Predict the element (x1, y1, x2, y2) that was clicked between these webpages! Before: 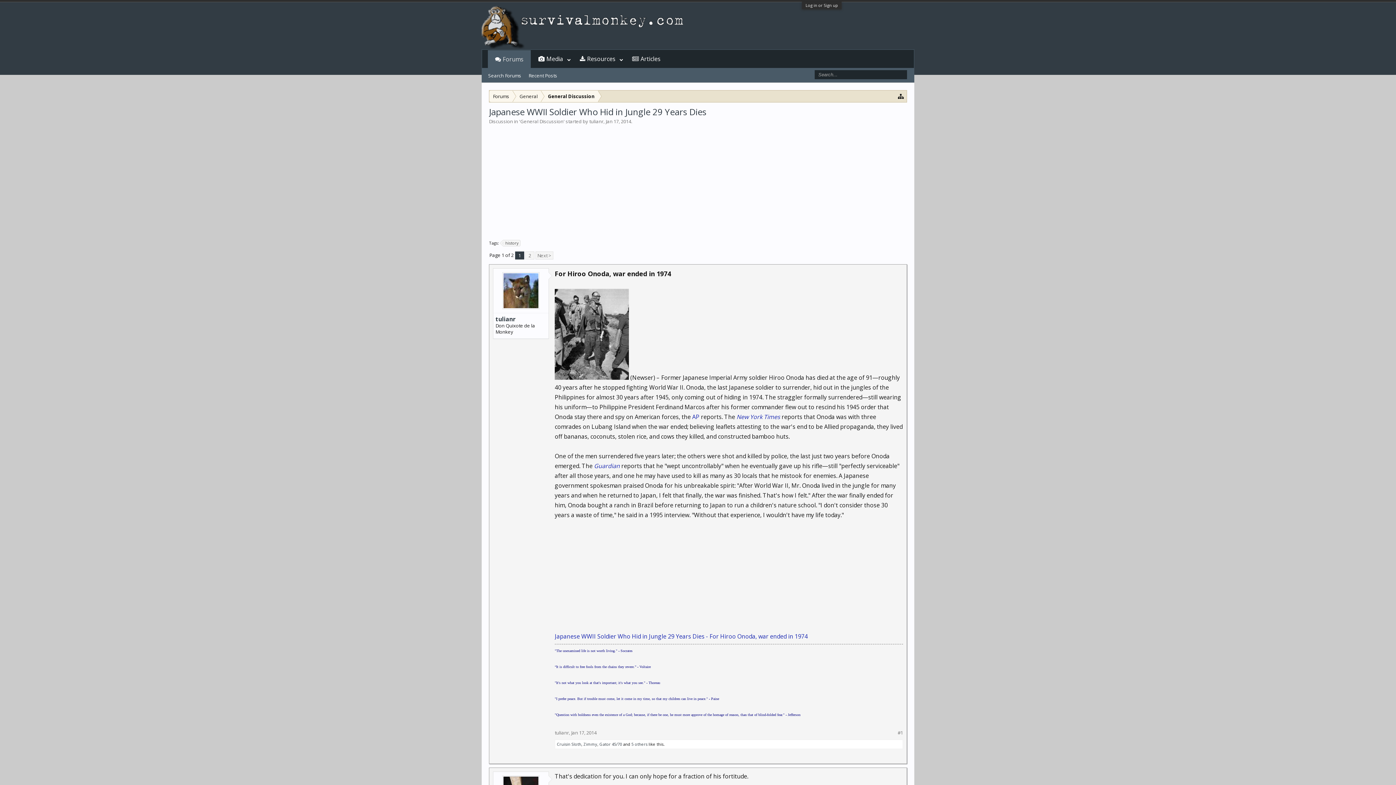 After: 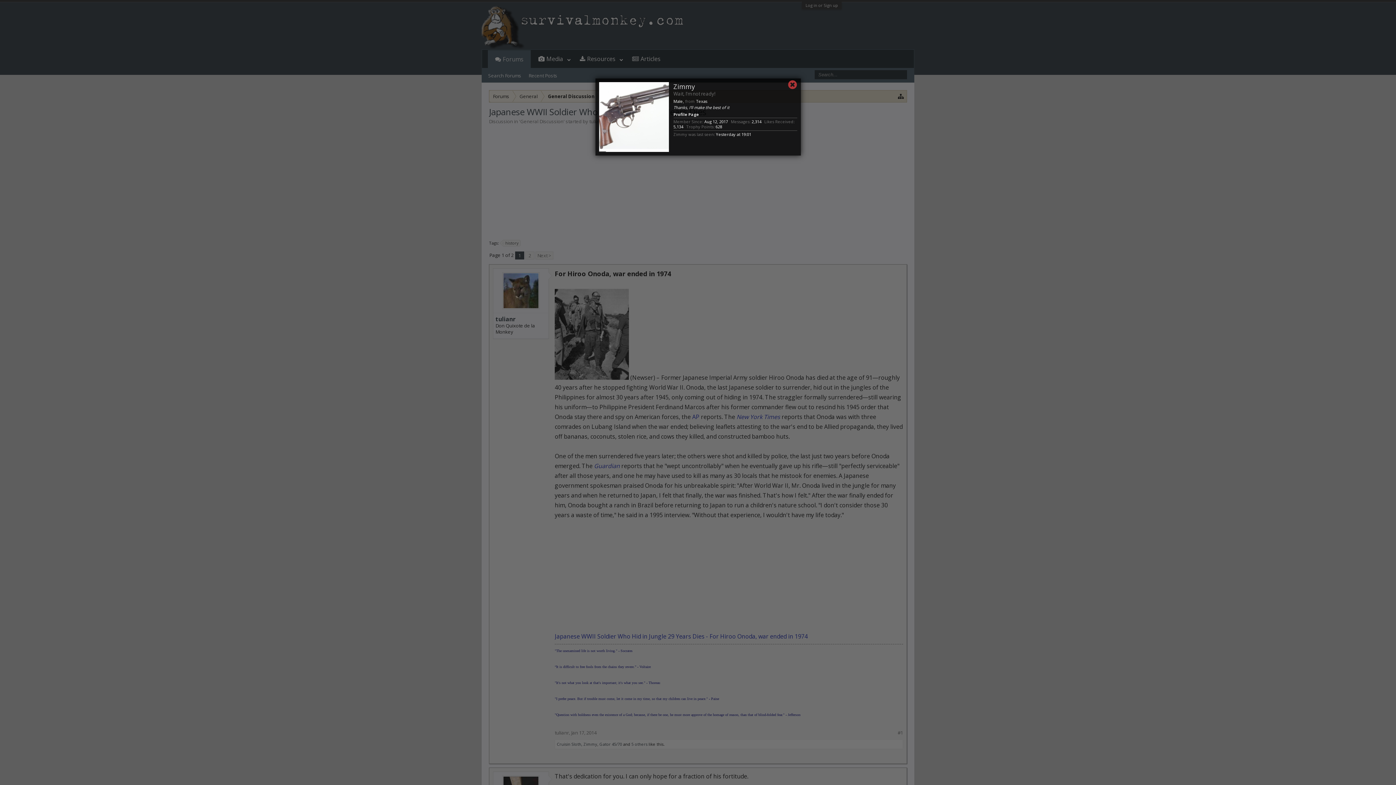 Action: bbox: (583, 741, 597, 747) label: Zimmy